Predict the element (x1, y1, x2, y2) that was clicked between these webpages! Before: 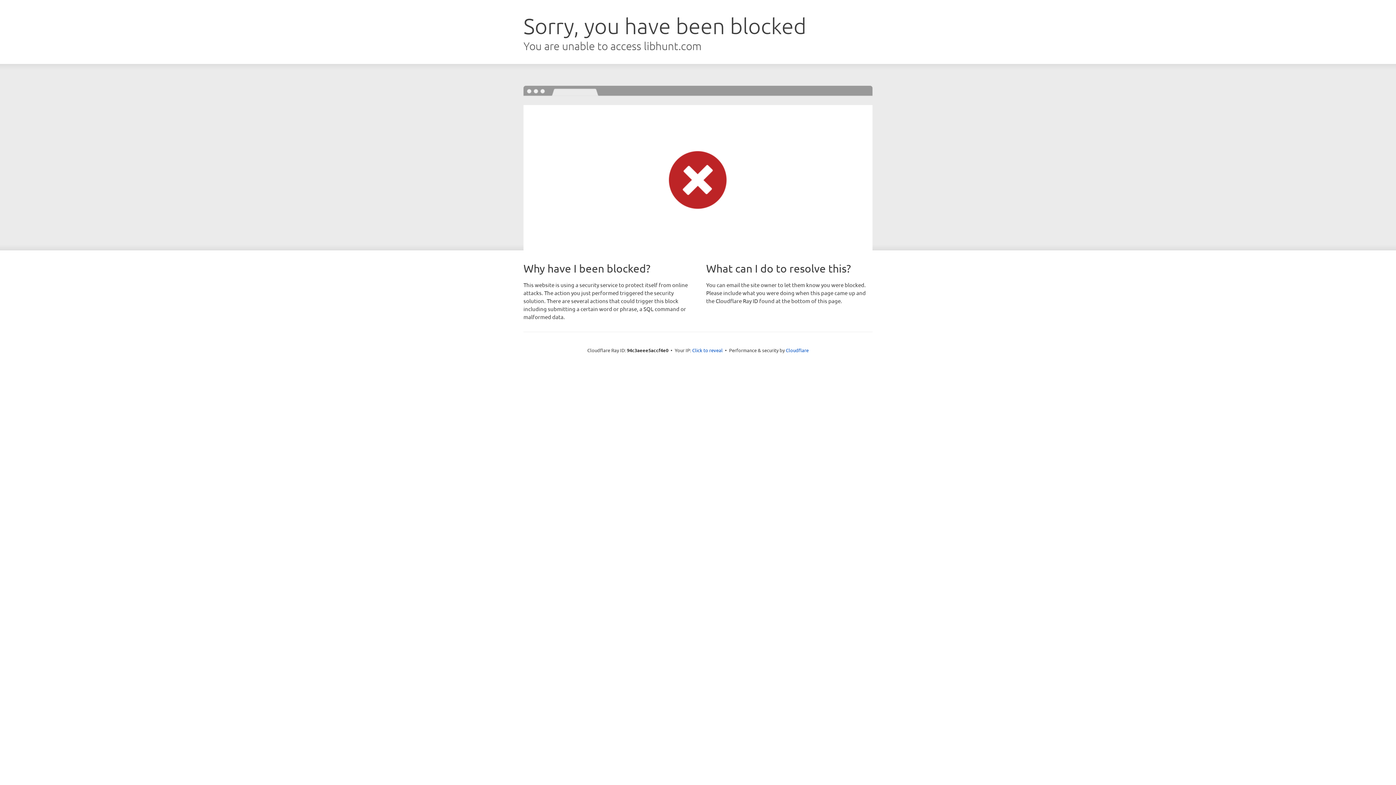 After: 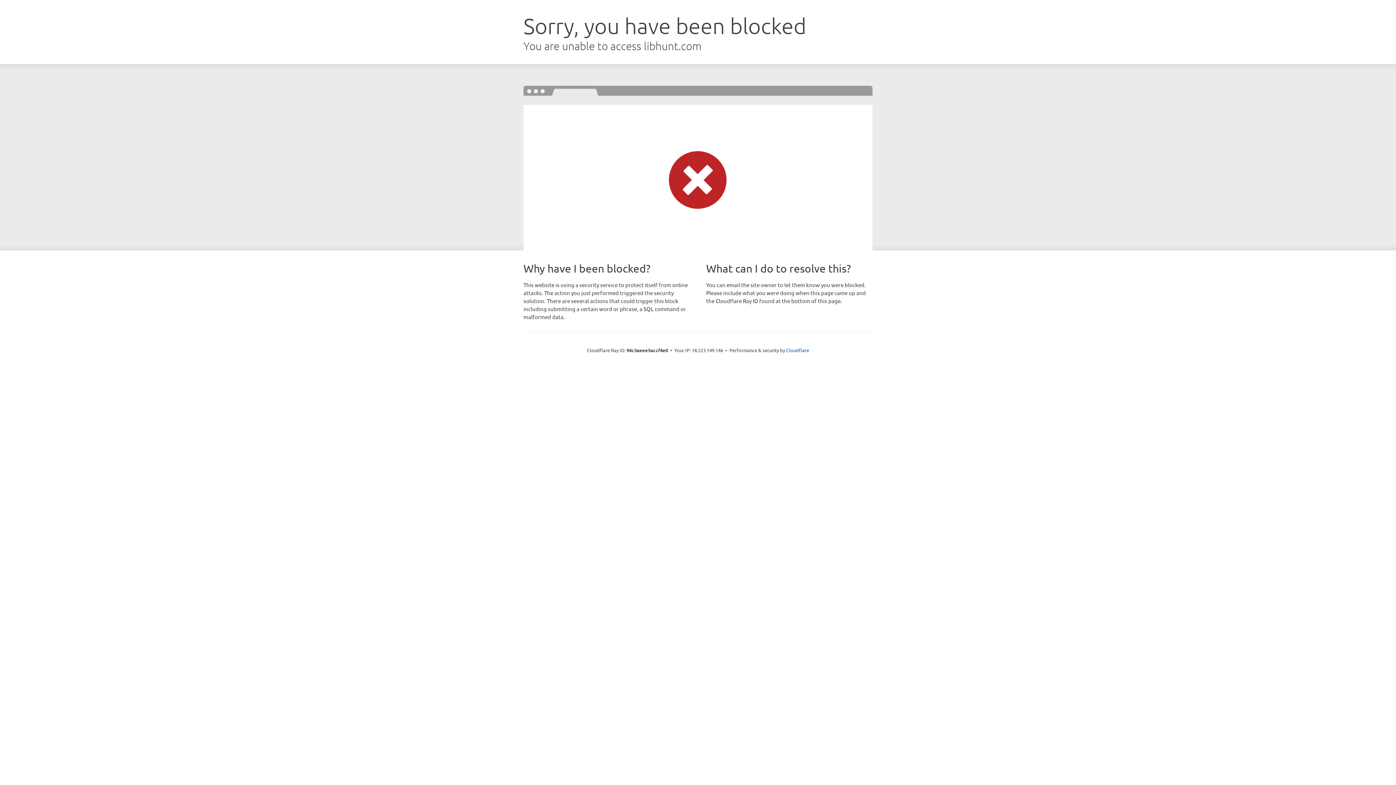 Action: bbox: (692, 346, 722, 353) label: Click to reveal